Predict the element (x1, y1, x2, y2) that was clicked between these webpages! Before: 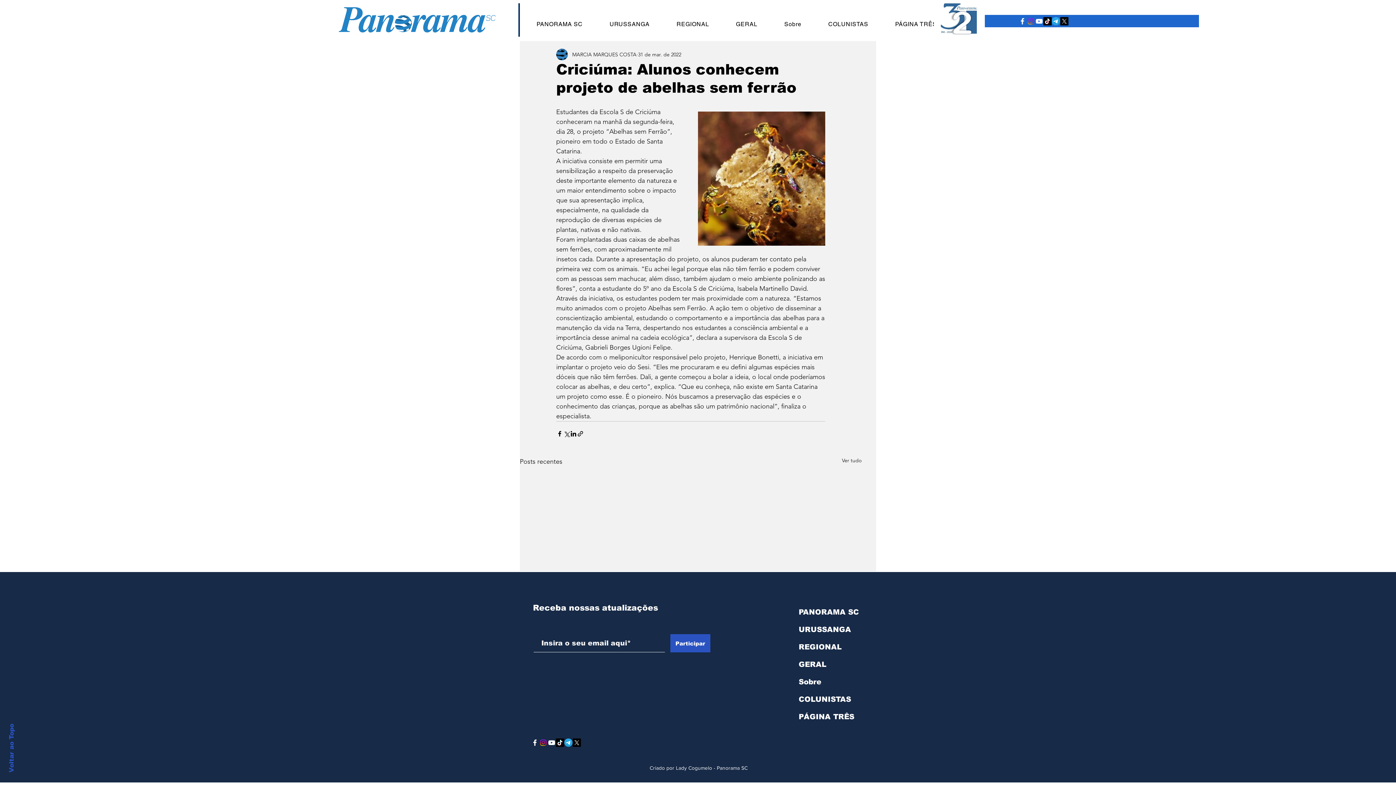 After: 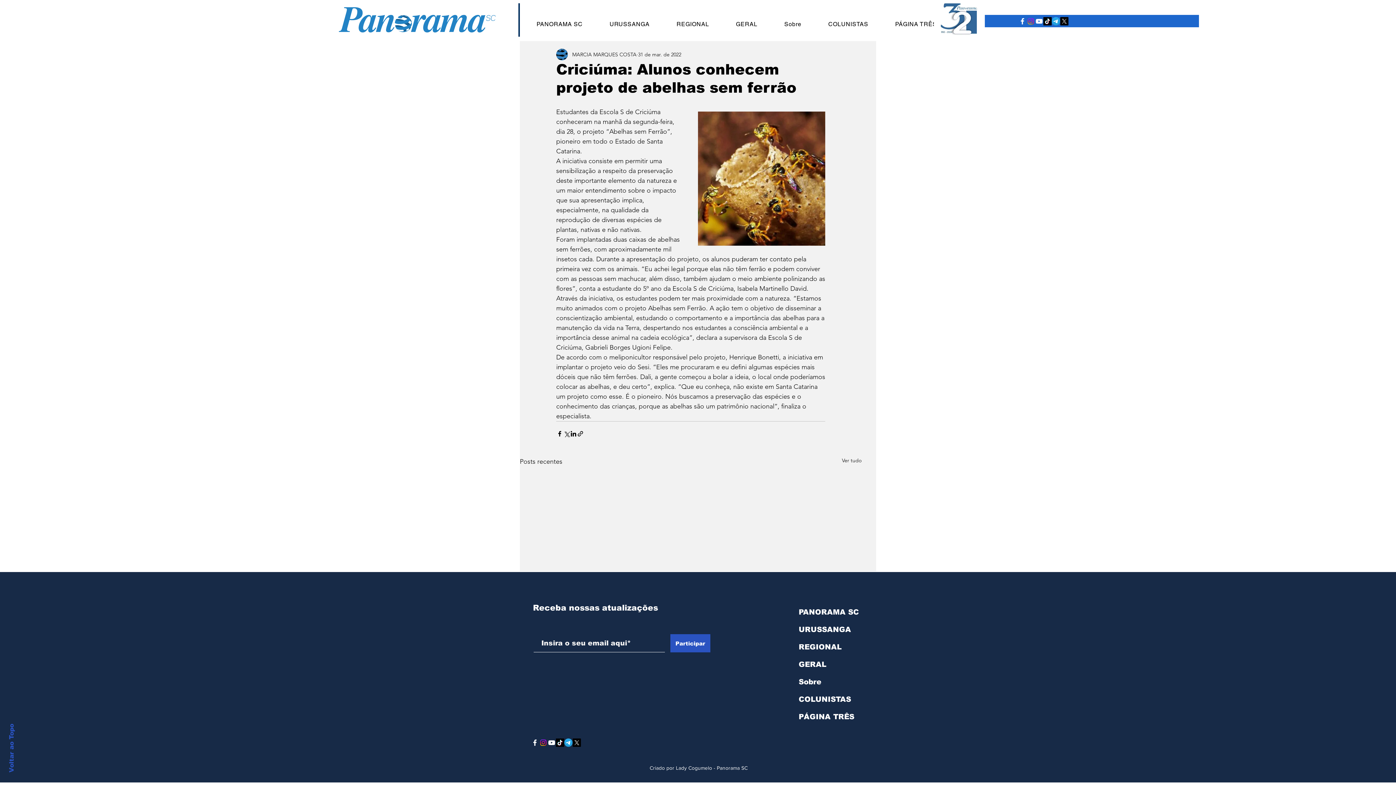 Action: label: TikTok bbox: (556, 739, 564, 747)